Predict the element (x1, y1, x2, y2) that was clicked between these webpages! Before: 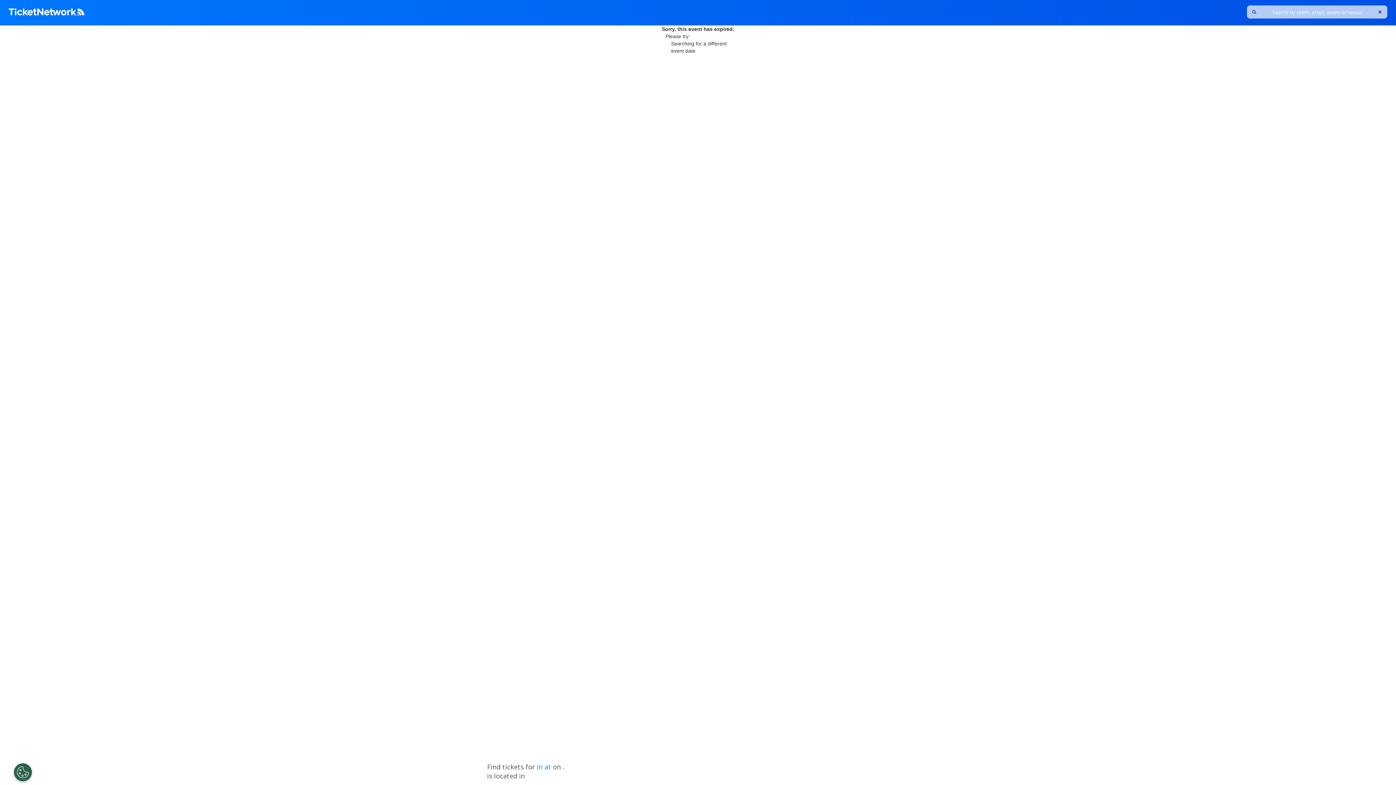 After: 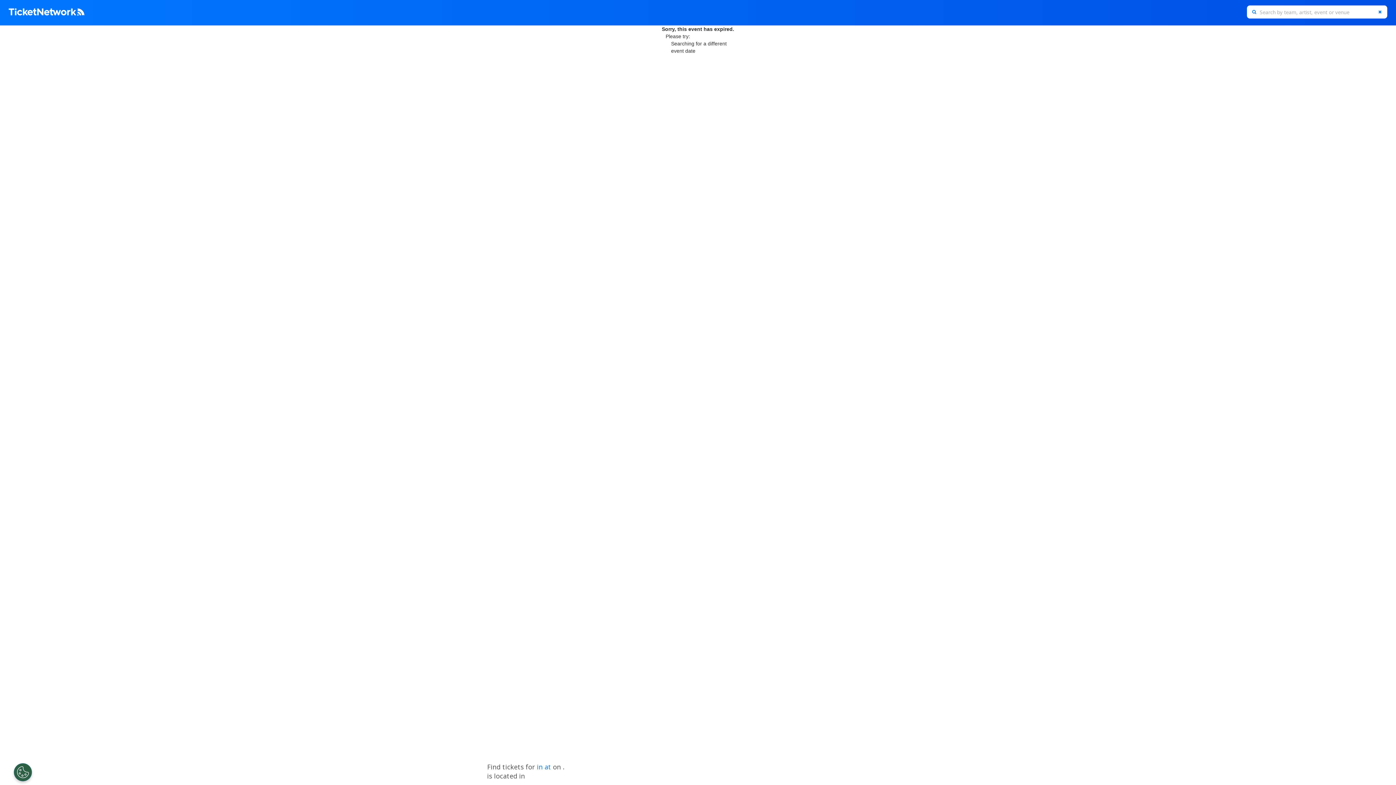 Action: bbox: (1373, 5, 1387, 18) label: Clear Search